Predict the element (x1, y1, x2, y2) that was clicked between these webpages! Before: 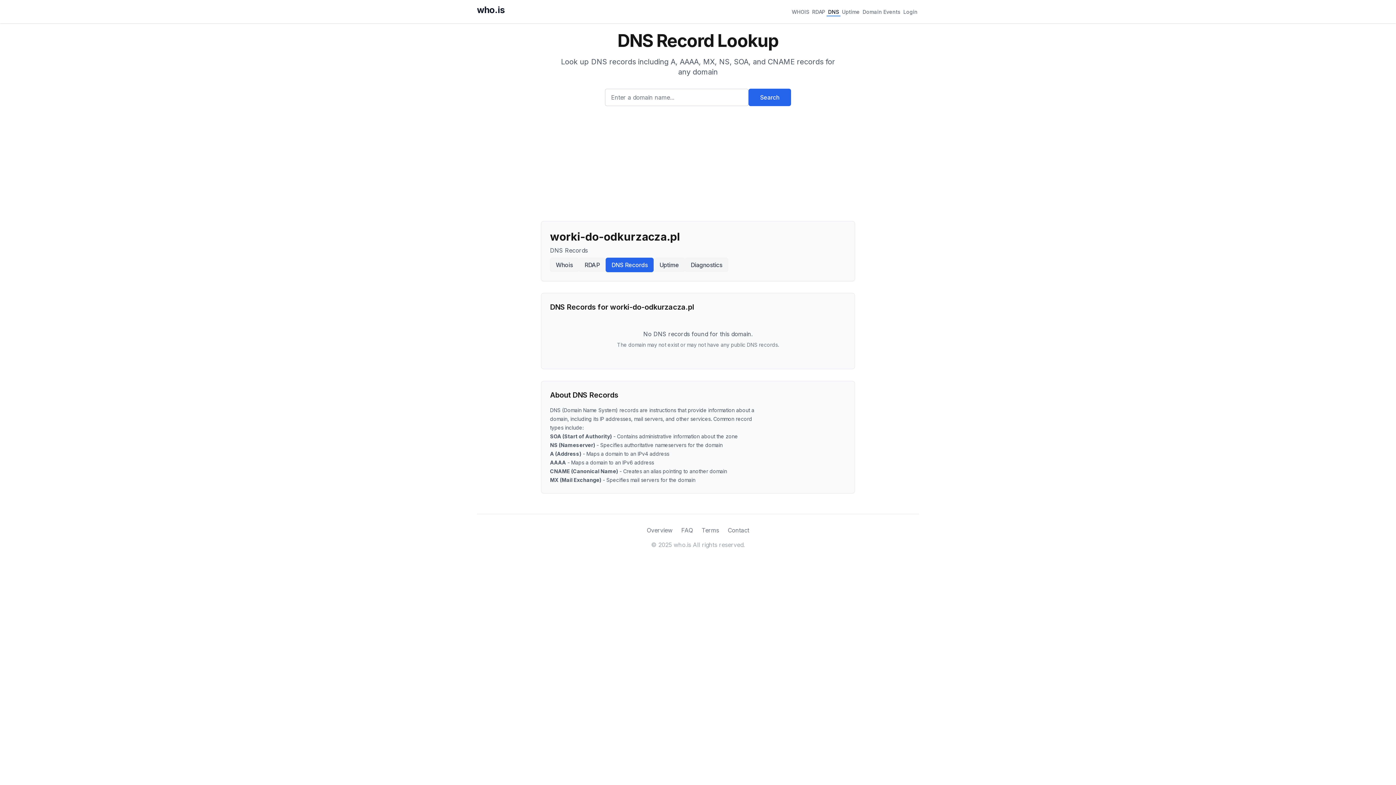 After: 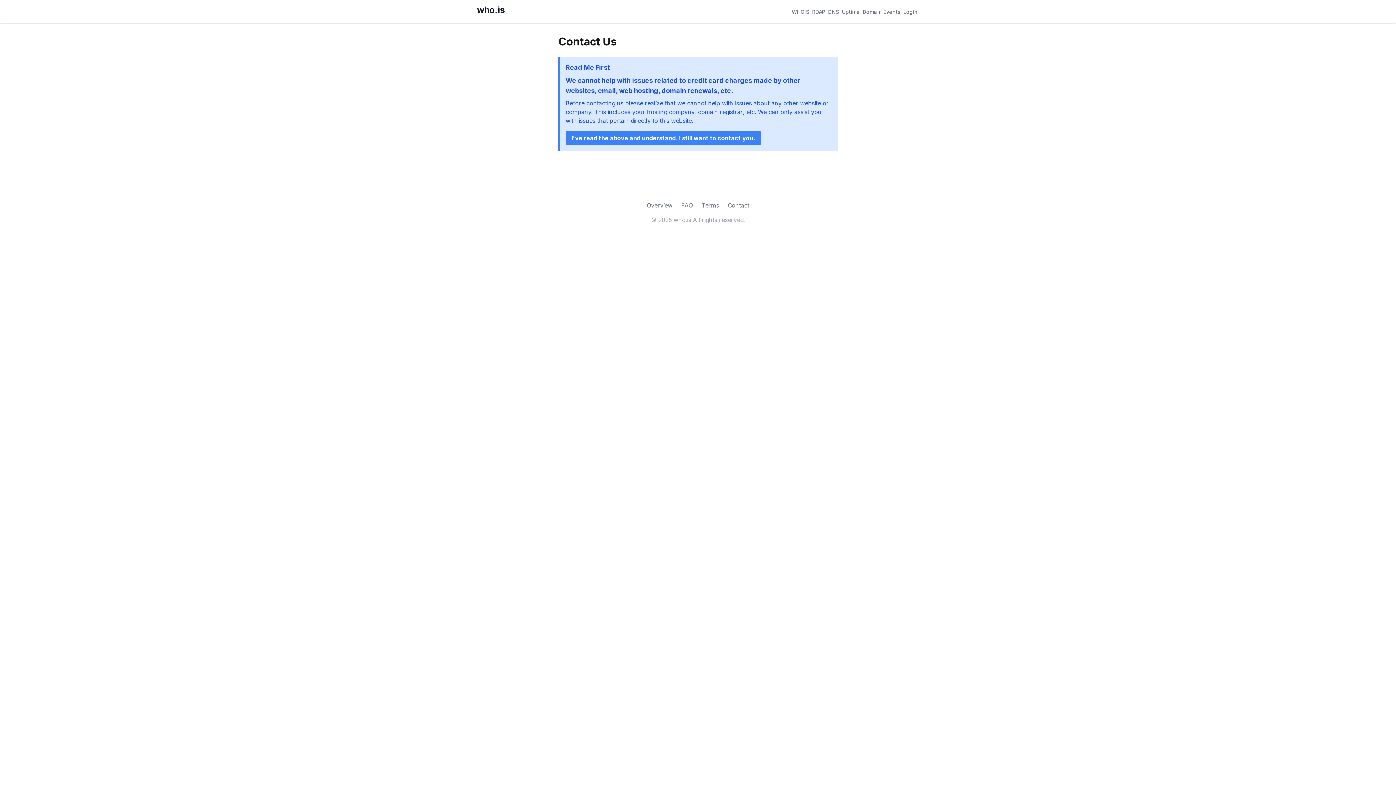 Action: label: Contact bbox: (728, 526, 749, 534)